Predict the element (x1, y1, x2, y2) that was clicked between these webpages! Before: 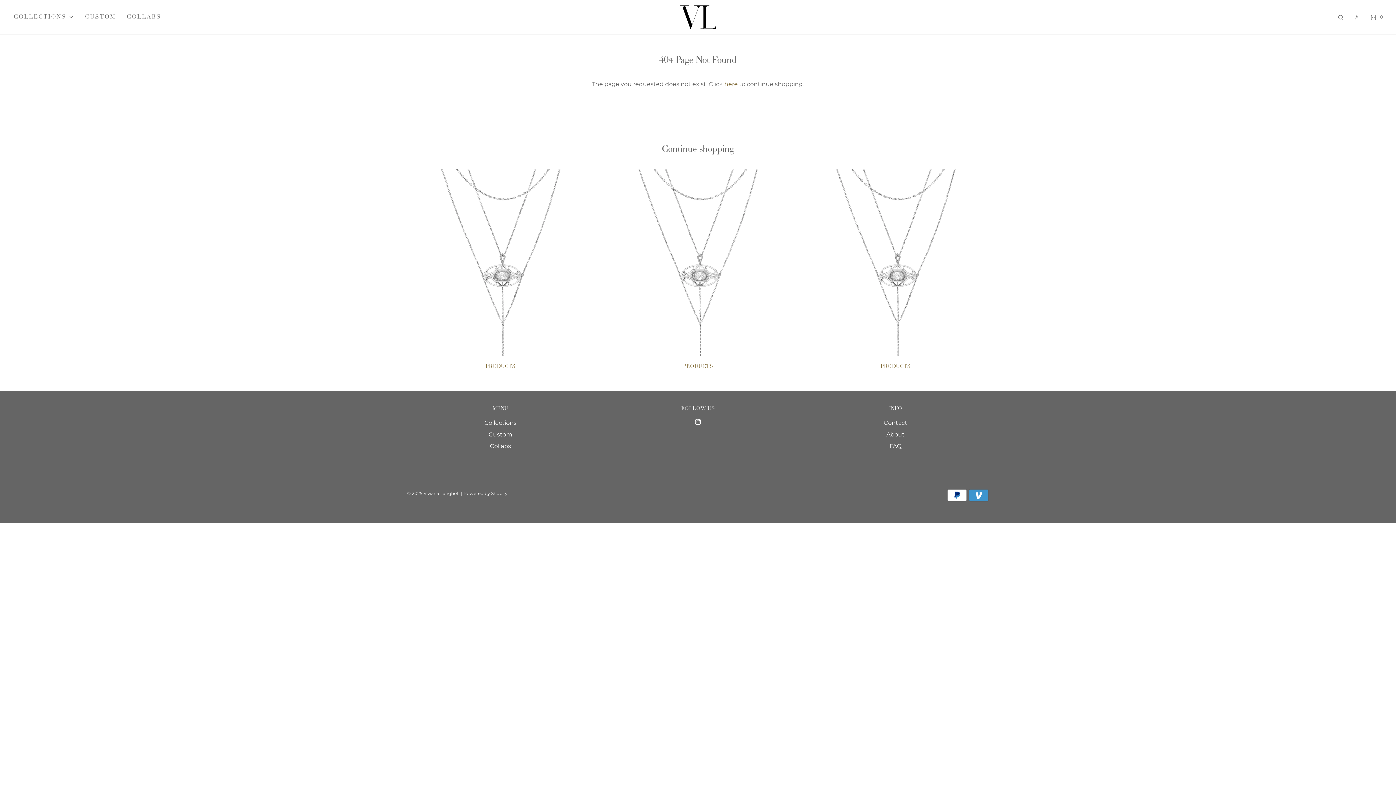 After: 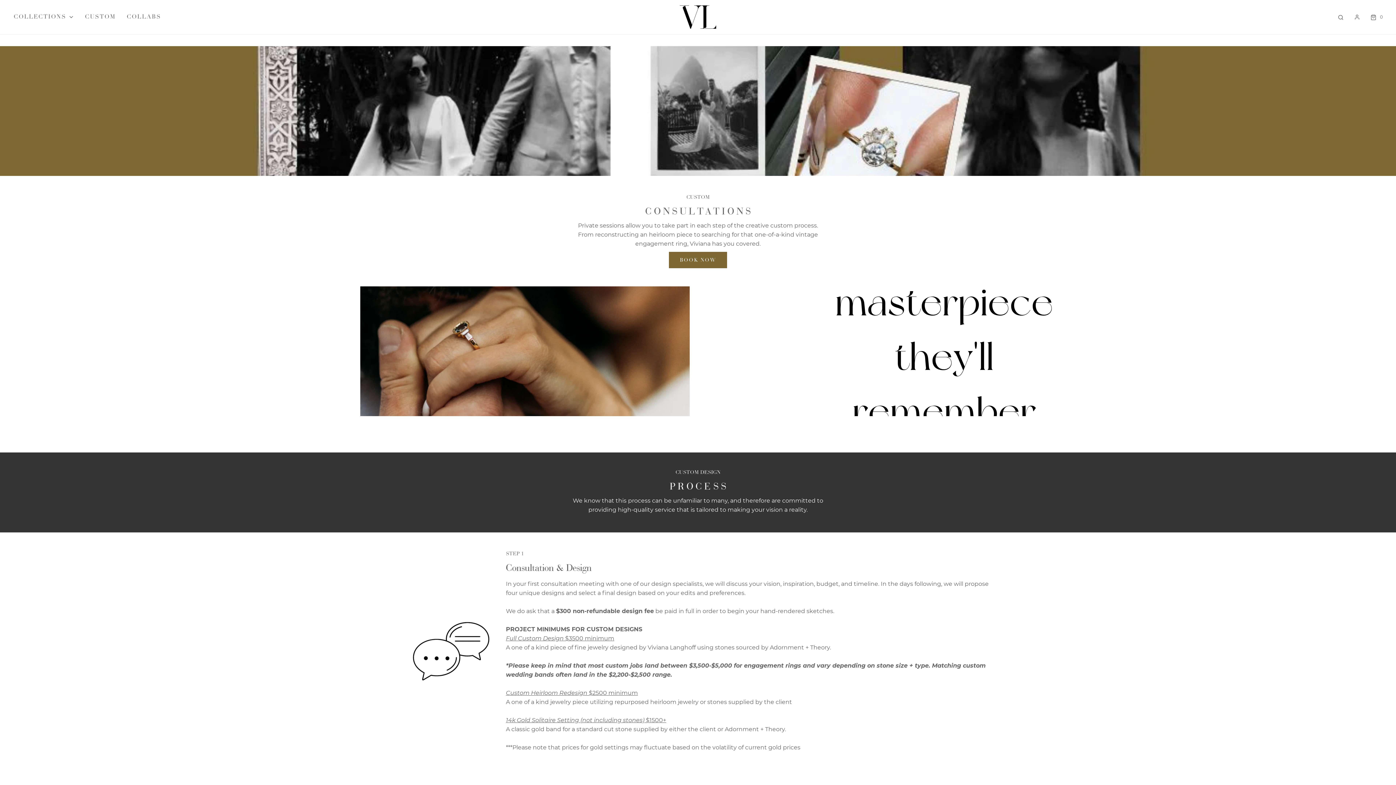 Action: label: Custom bbox: (488, 430, 512, 441)